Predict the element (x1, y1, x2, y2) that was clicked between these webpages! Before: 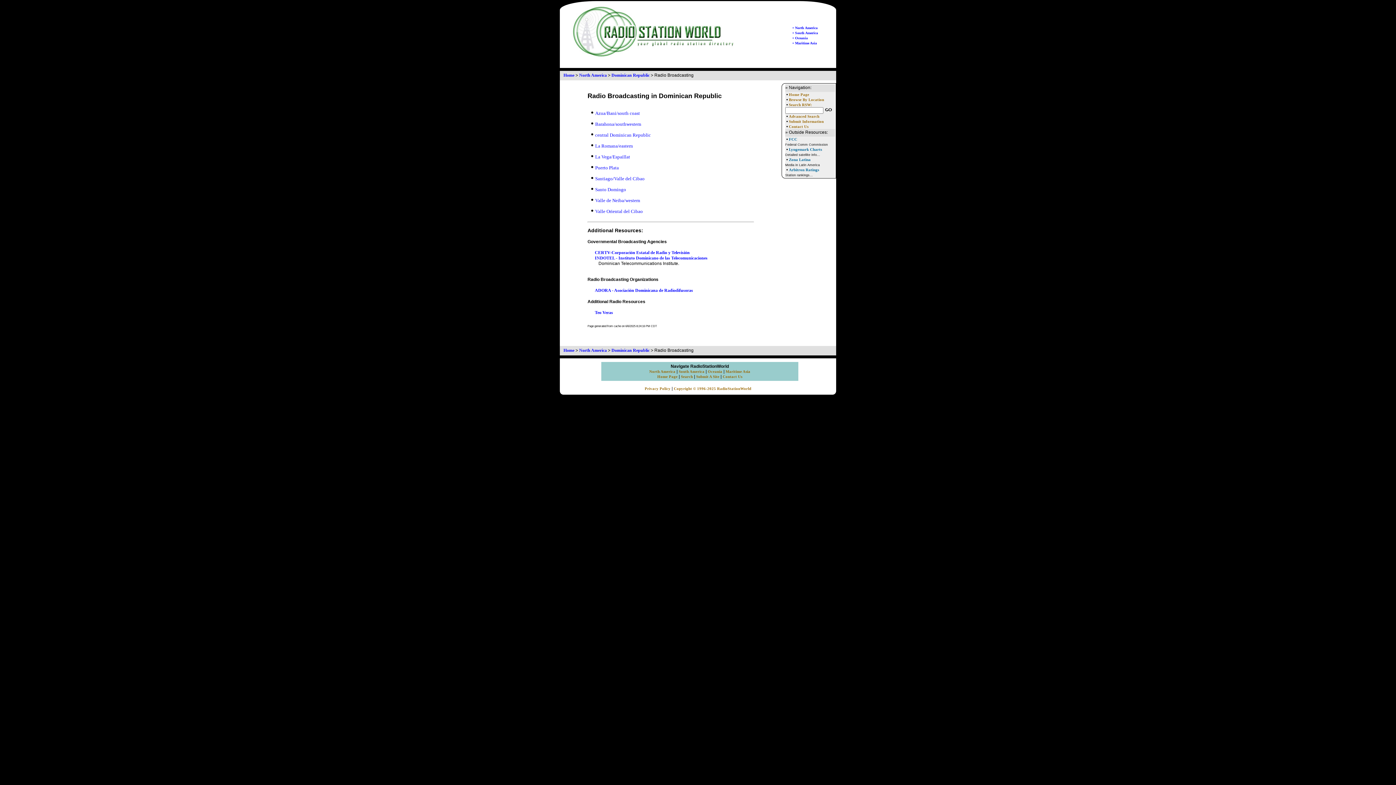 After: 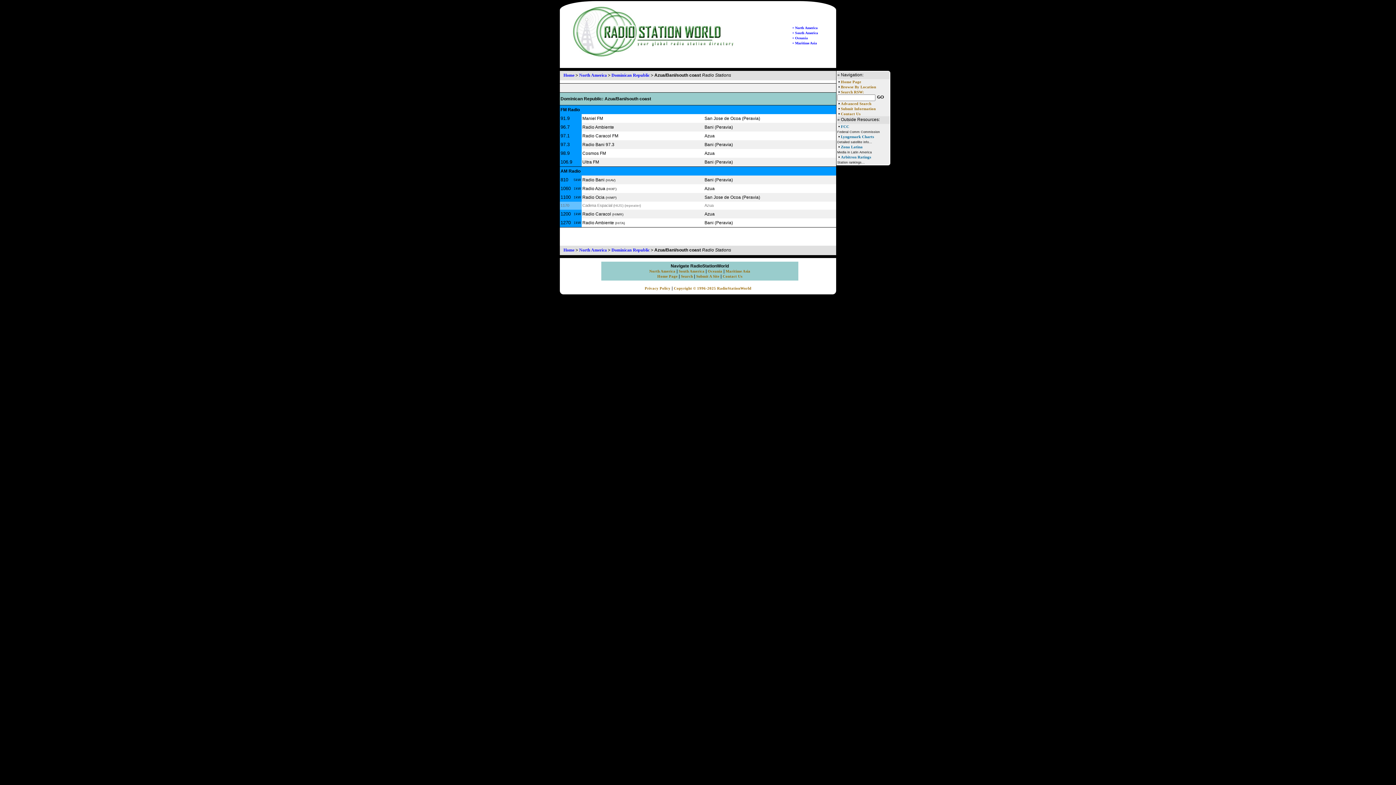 Action: label: Azua/Bani/south coast bbox: (591, 110, 640, 115)